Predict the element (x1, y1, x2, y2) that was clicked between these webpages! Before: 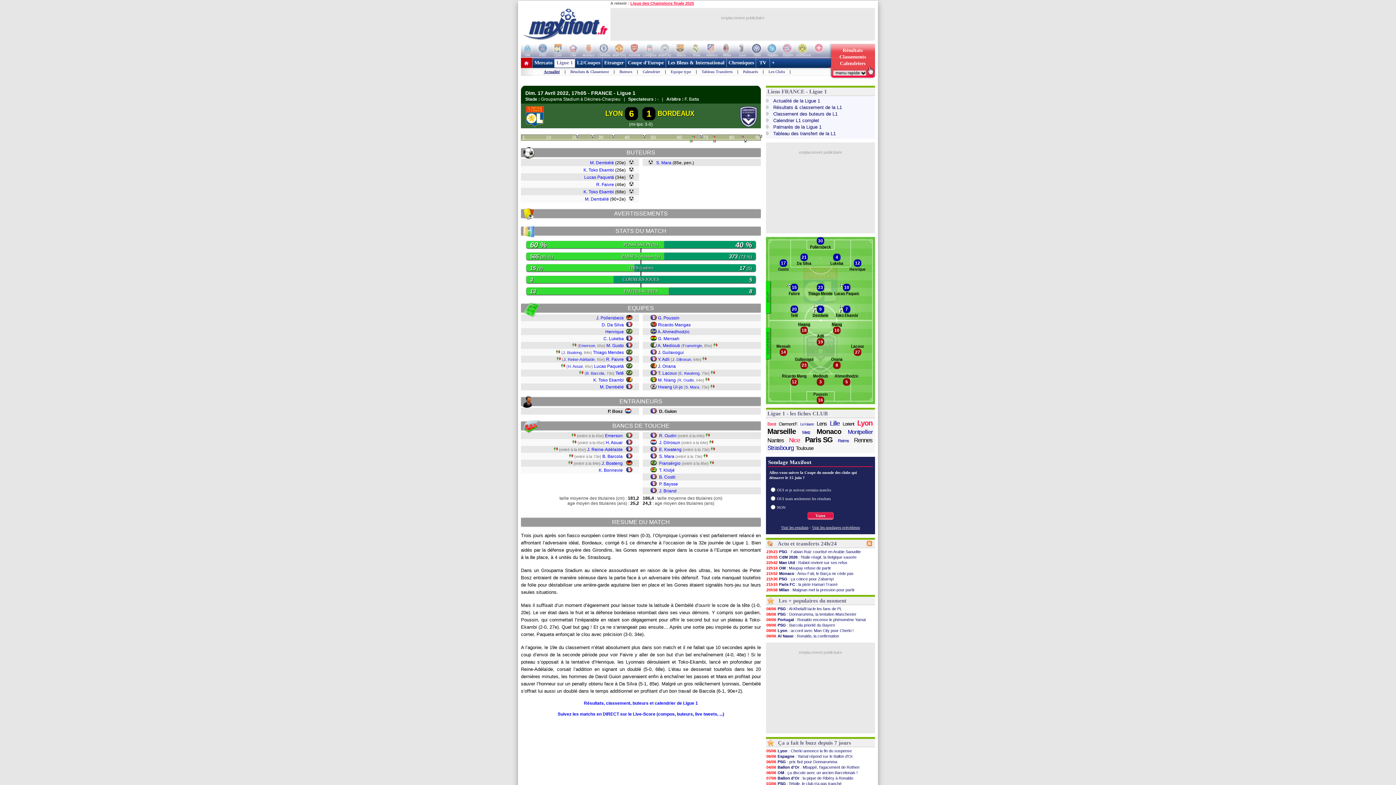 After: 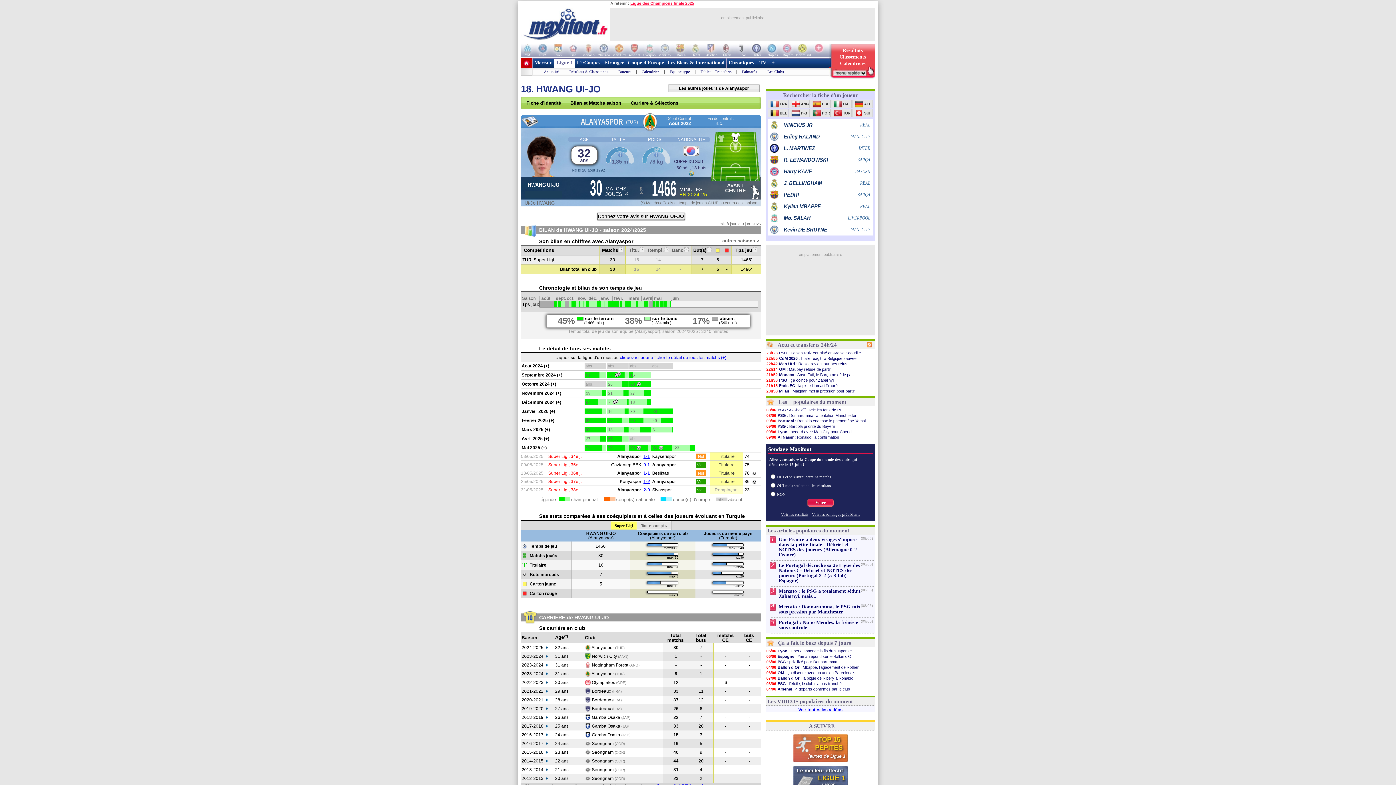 Action: label: Hwang bbox: (792, 322, 816, 326)